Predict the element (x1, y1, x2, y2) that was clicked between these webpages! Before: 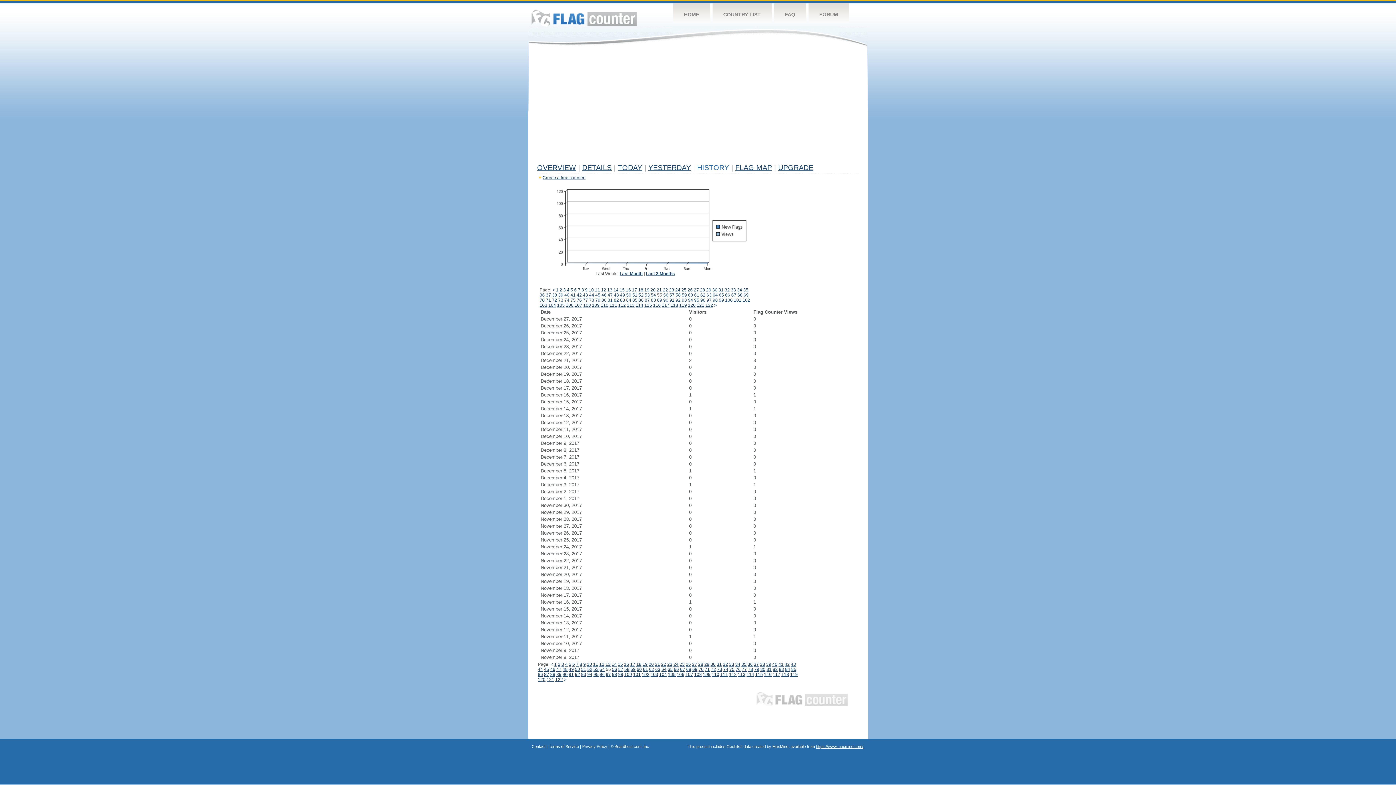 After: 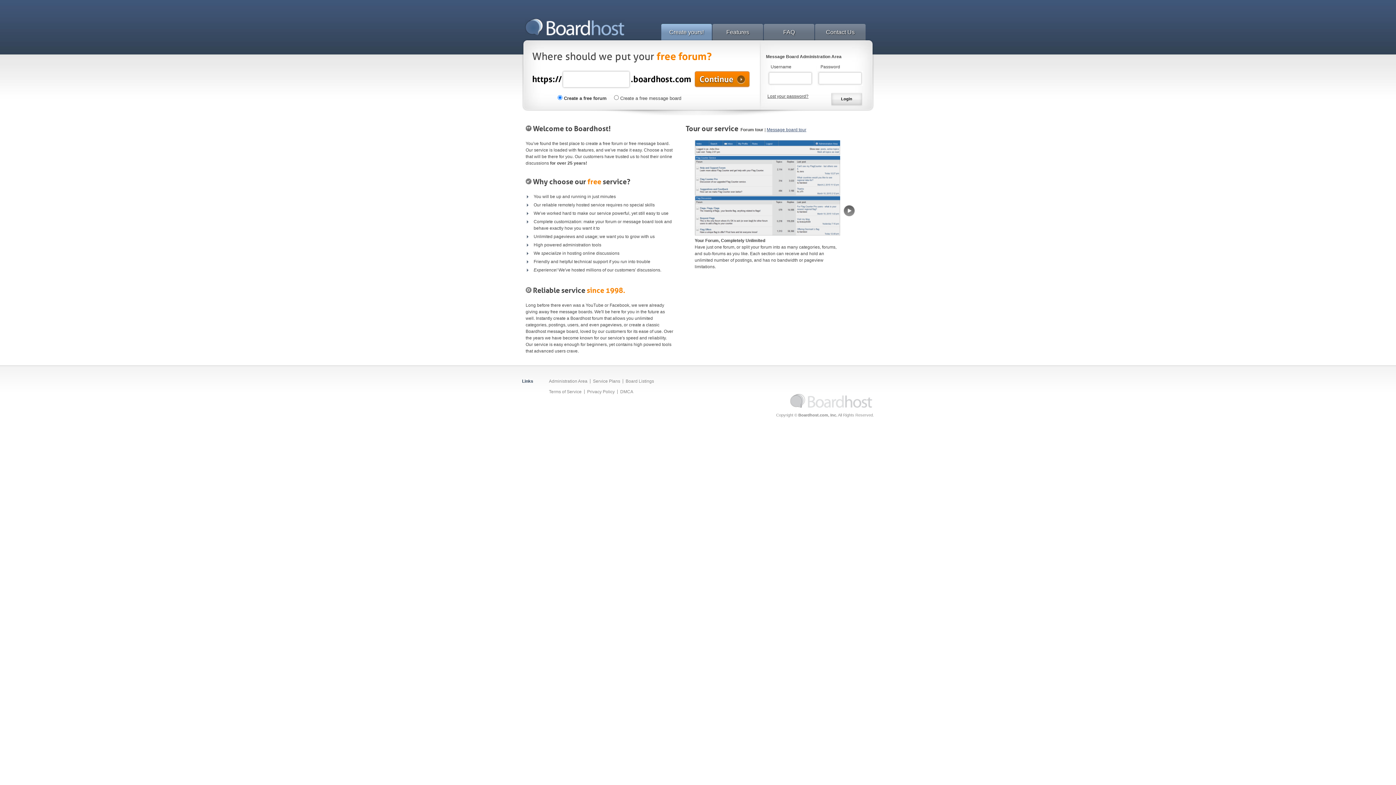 Action: bbox: (614, 744, 650, 749) label: Boardhost.com, Inc.